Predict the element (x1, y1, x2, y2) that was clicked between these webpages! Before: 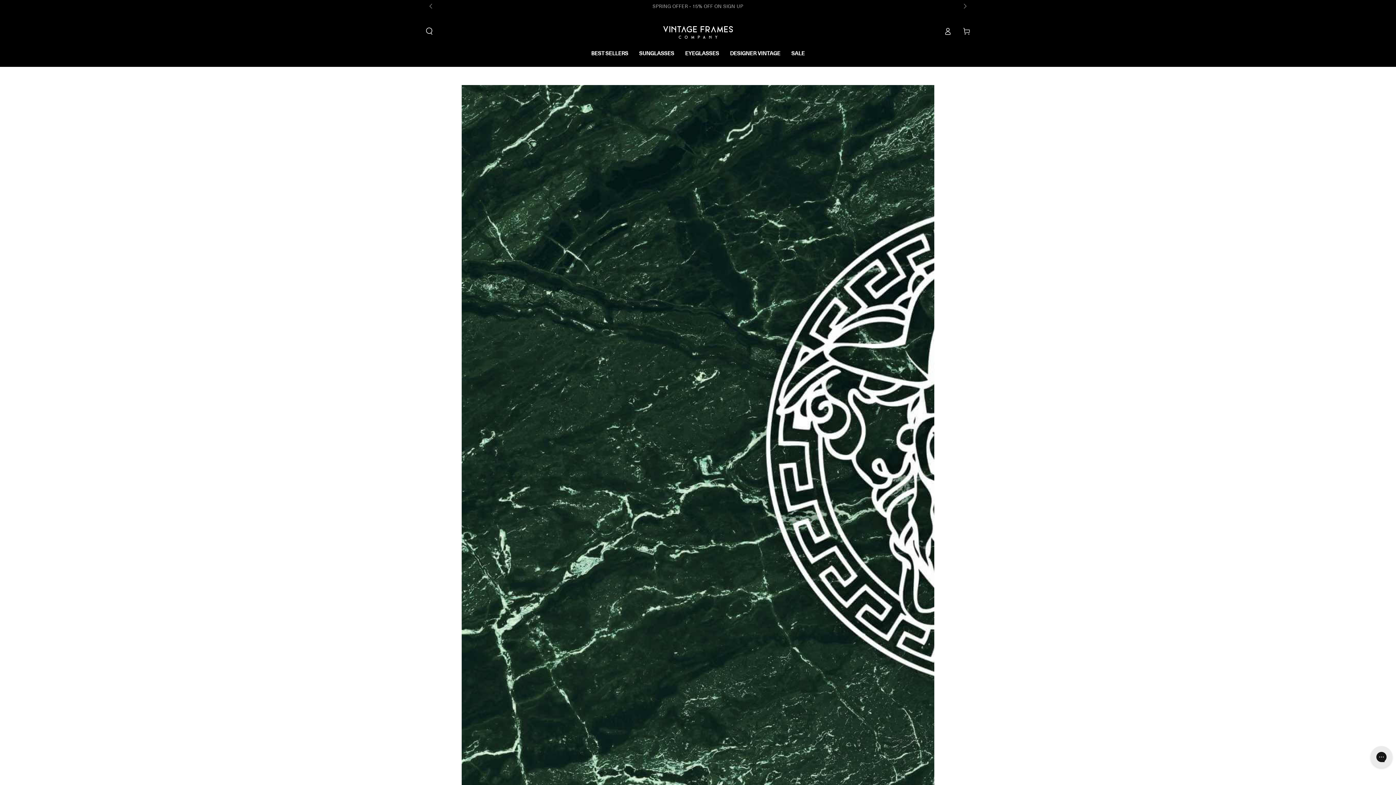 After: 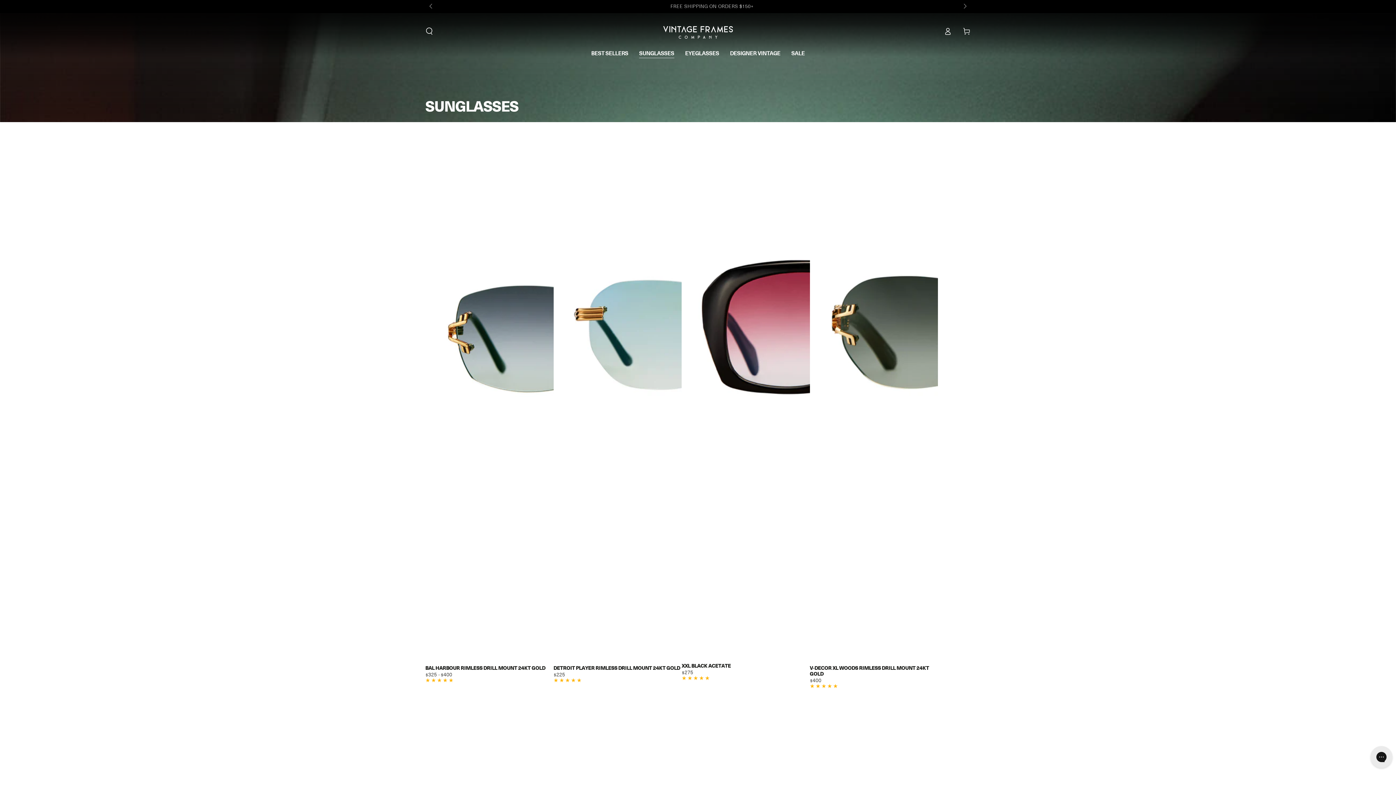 Action: bbox: (633, 43, 679, 62) label: SUNGLASSES